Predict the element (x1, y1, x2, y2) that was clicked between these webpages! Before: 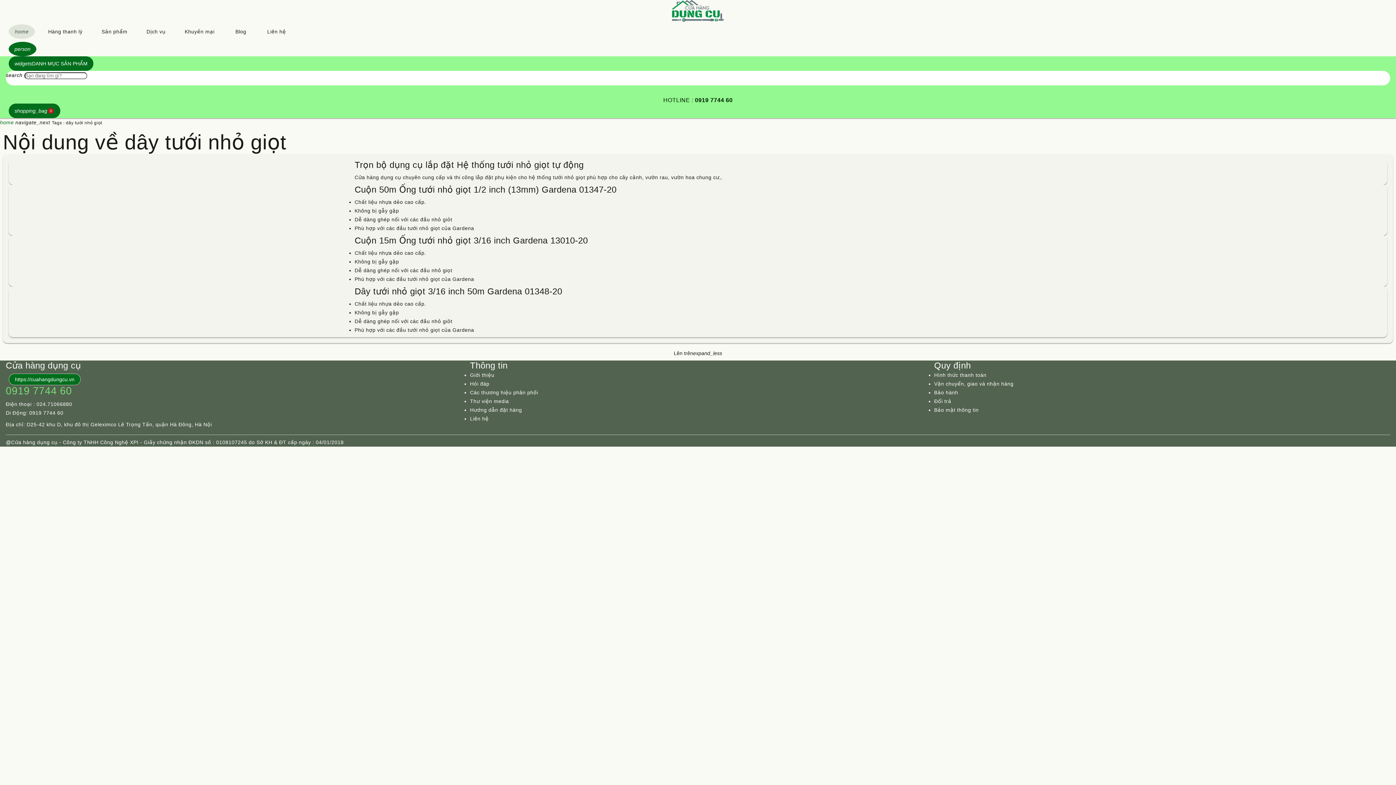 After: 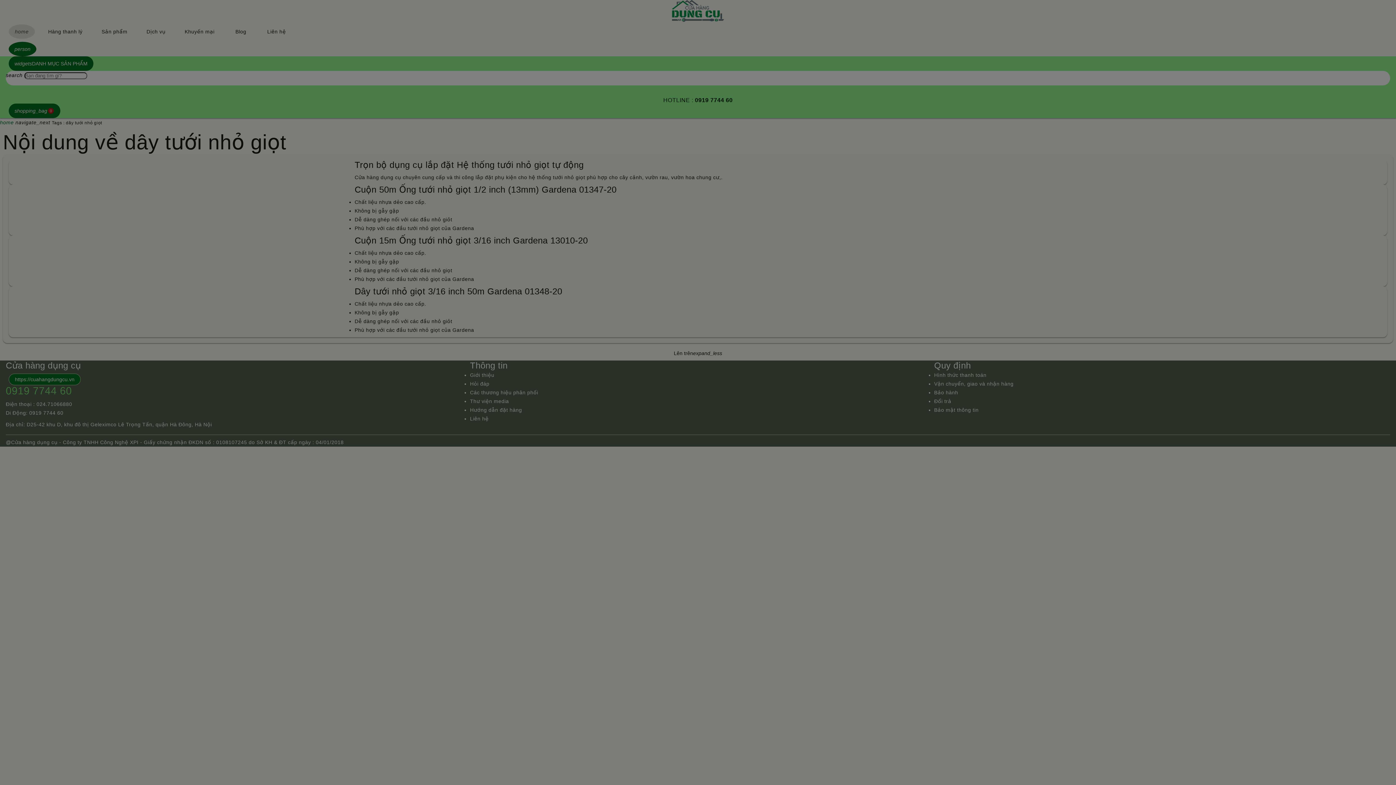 Action: label: widgets
DANH MỤC SẢN PHẨM bbox: (8, 56, 93, 70)